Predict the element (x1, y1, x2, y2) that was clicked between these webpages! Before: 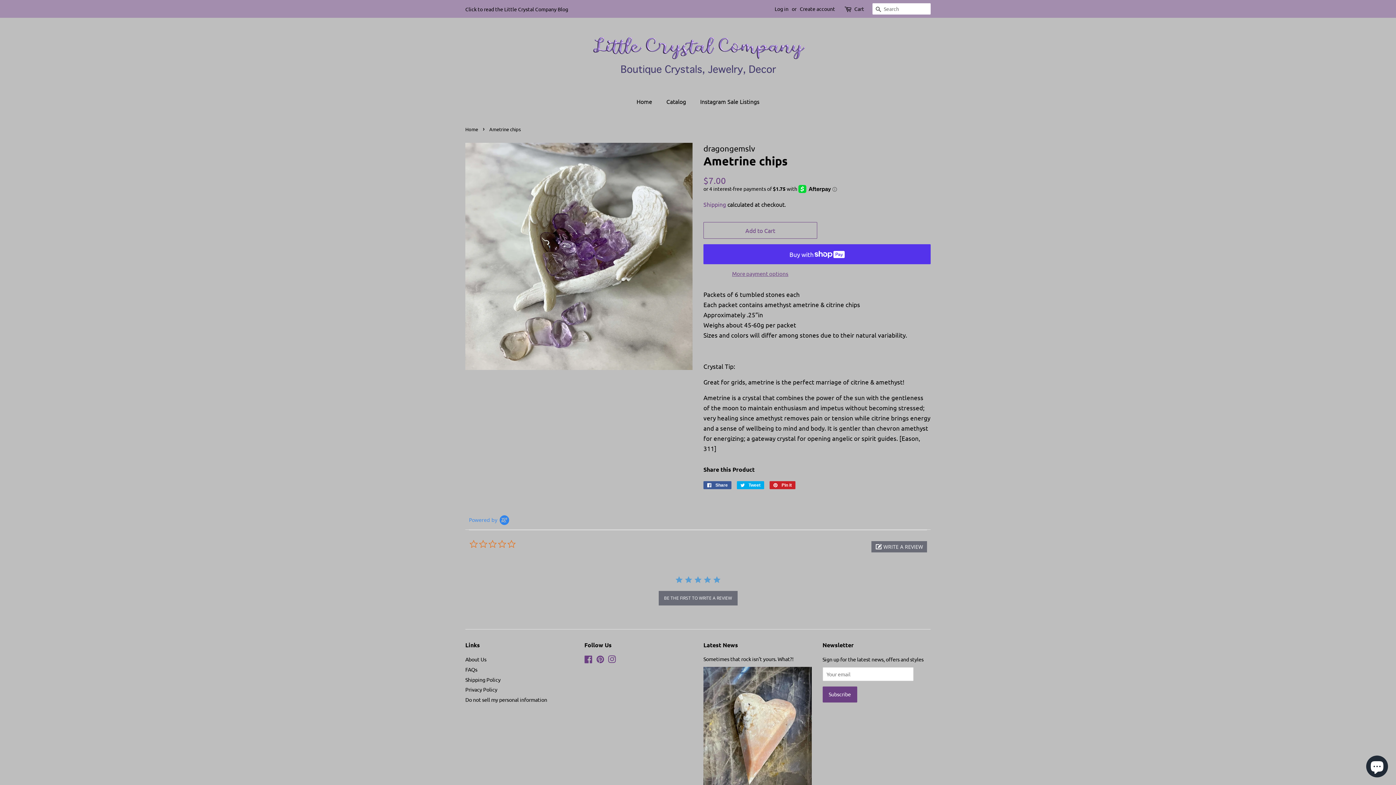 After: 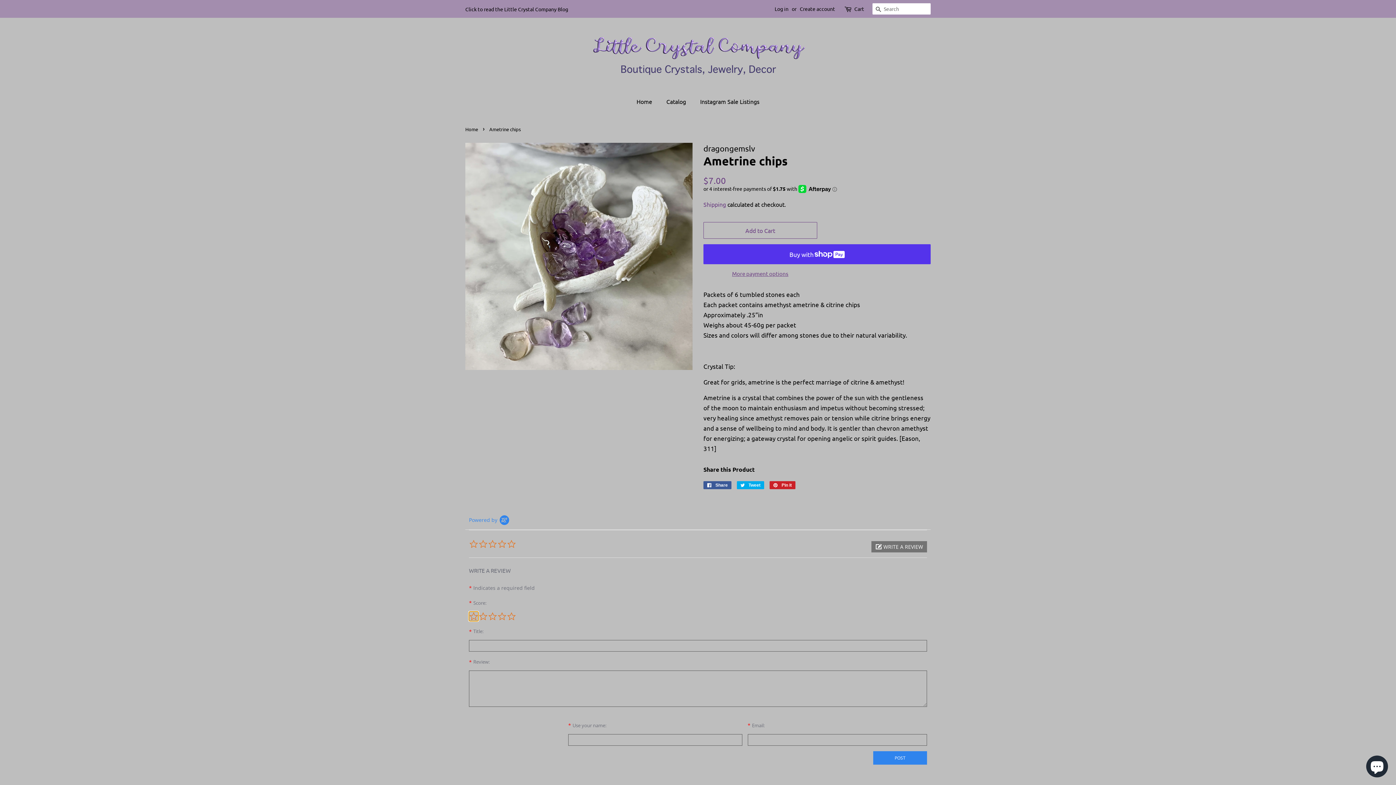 Action: bbox: (871, 541, 927, 552) label:  WRITE A REVIEW